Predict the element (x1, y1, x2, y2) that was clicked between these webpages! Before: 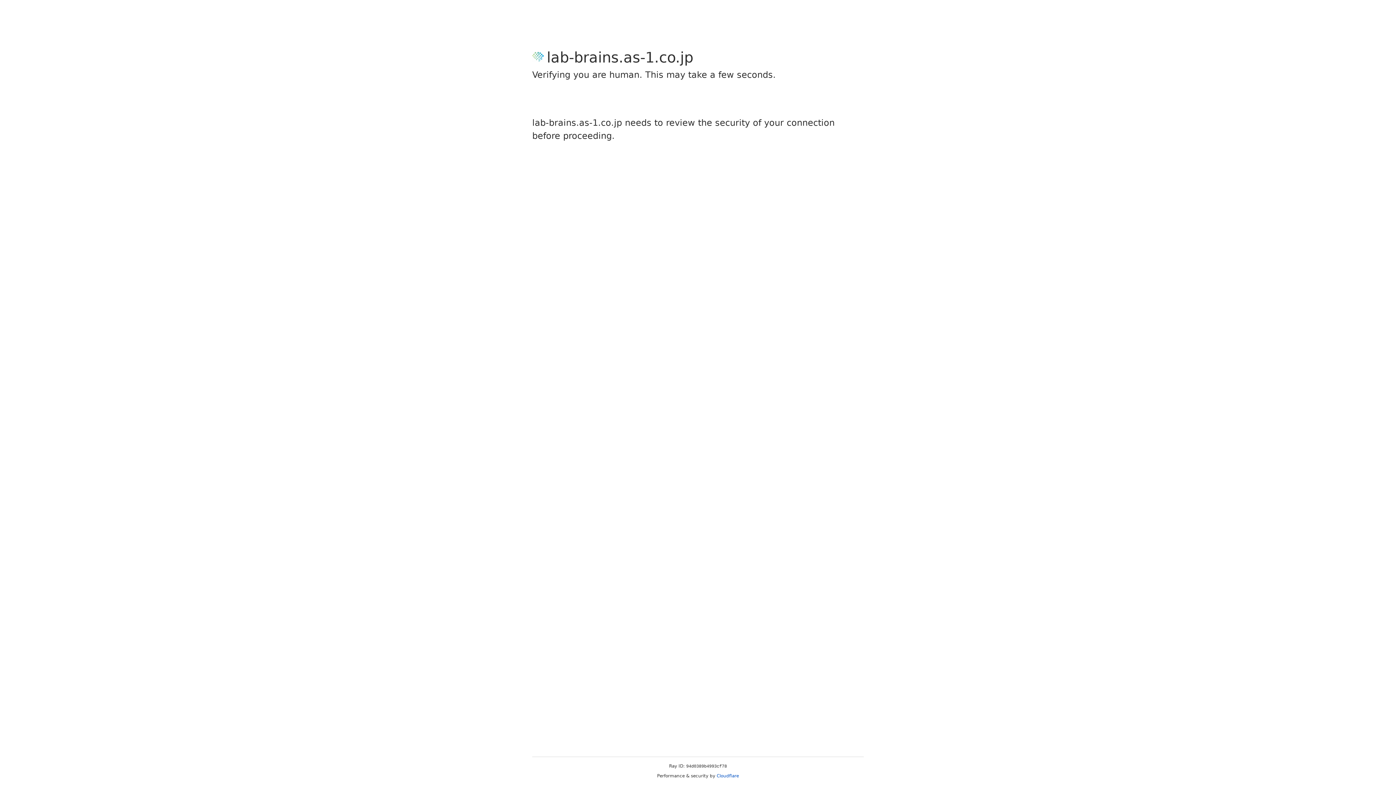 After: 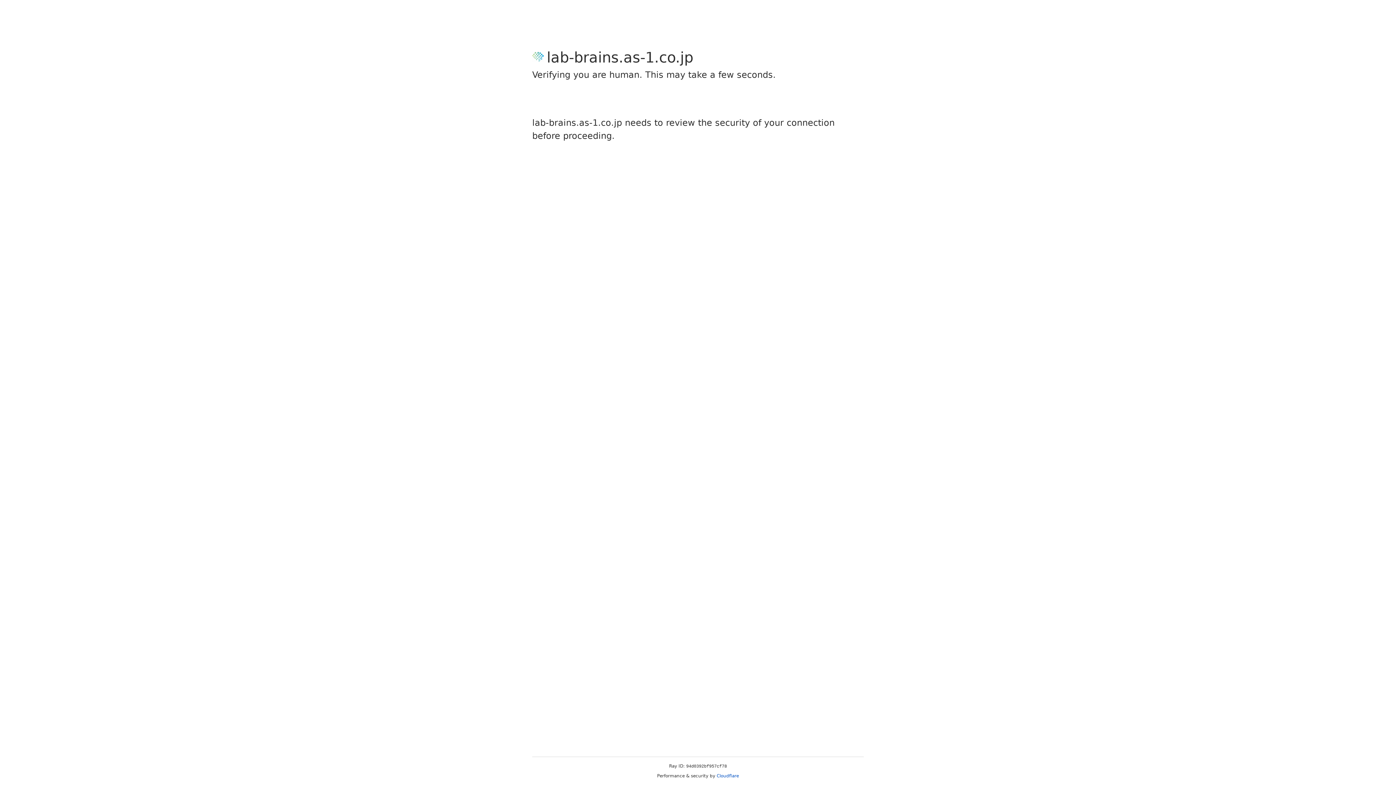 Action: bbox: (716, 773, 739, 778) label: Cloudflare